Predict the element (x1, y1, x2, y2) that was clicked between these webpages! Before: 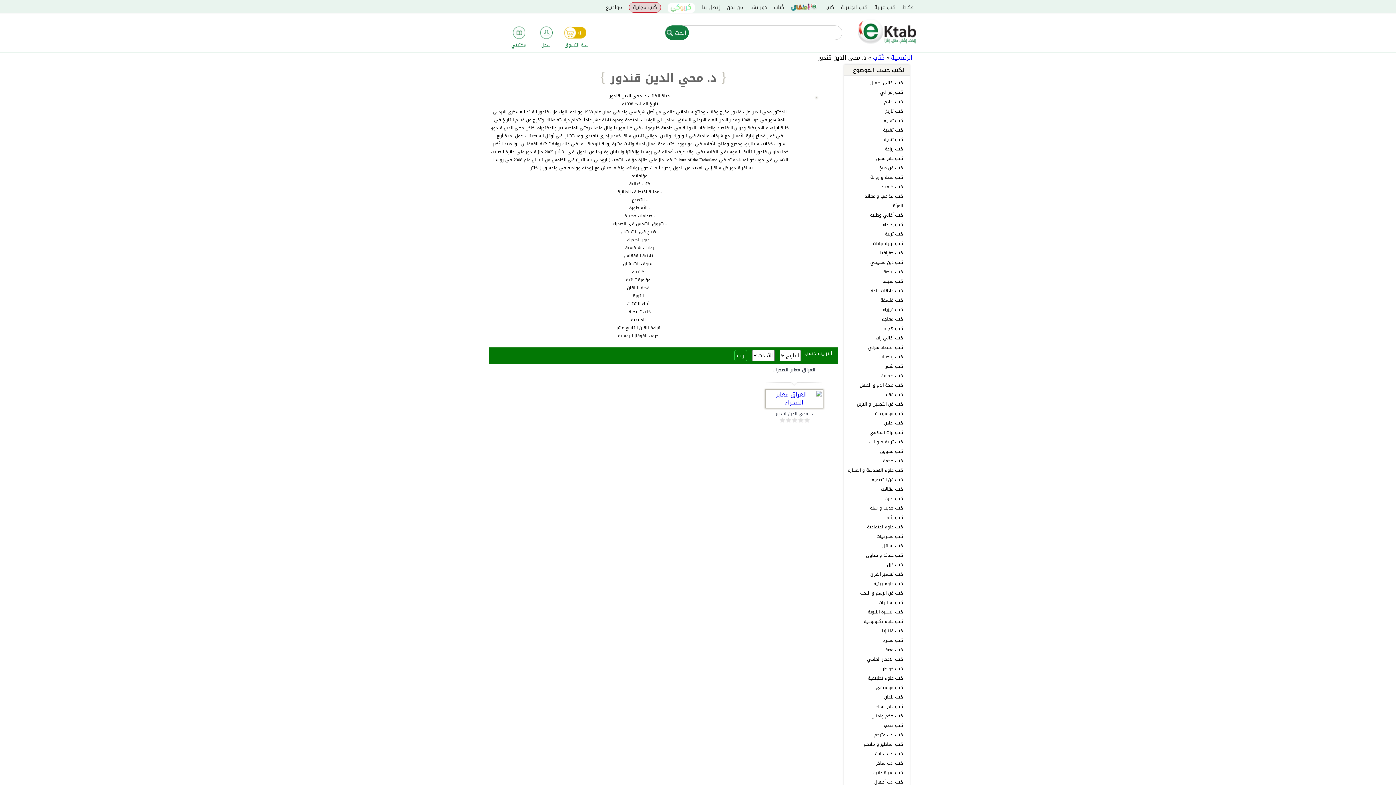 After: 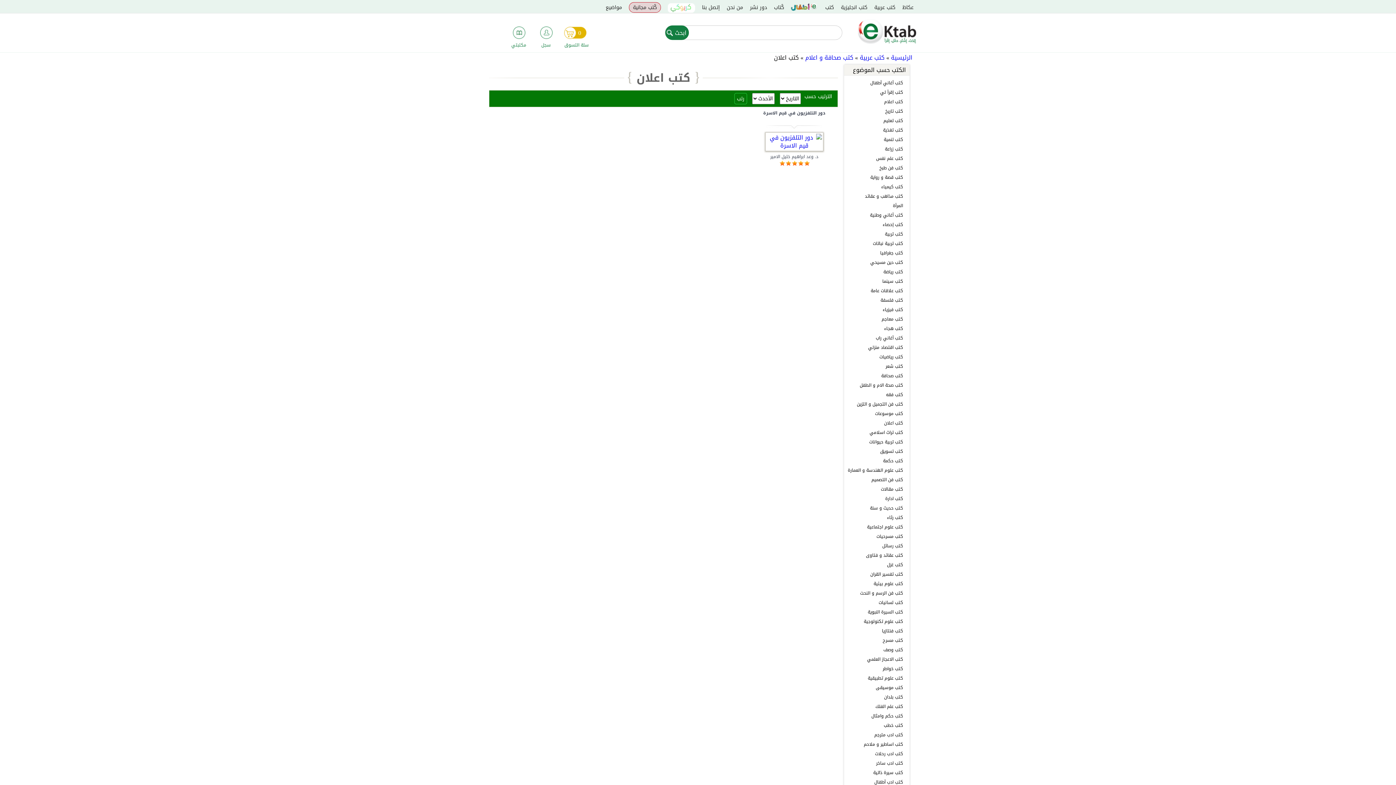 Action: label: كتب اعلان bbox: (884, 419, 903, 427)